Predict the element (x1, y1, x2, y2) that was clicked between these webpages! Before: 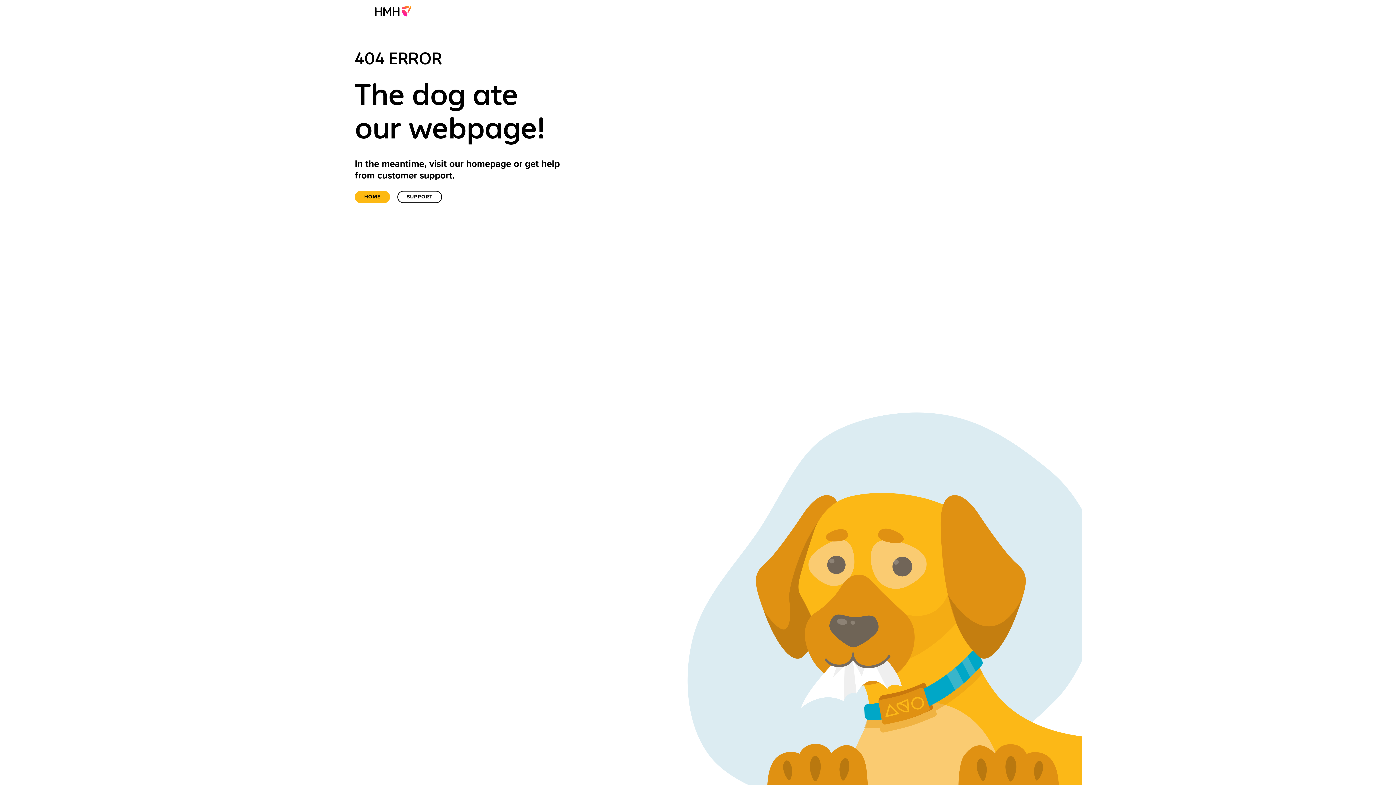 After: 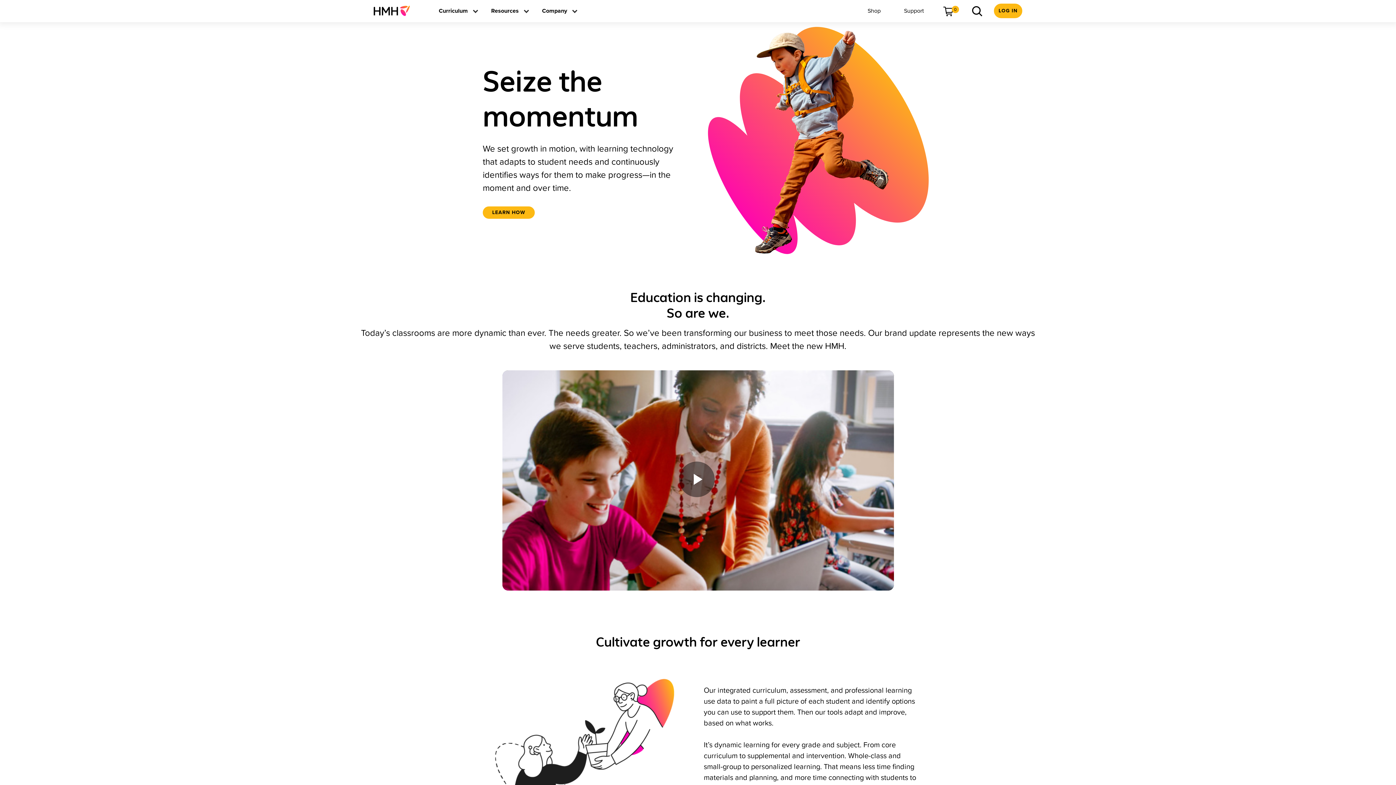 Action: label: Home bbox: (354, 190, 390, 203)